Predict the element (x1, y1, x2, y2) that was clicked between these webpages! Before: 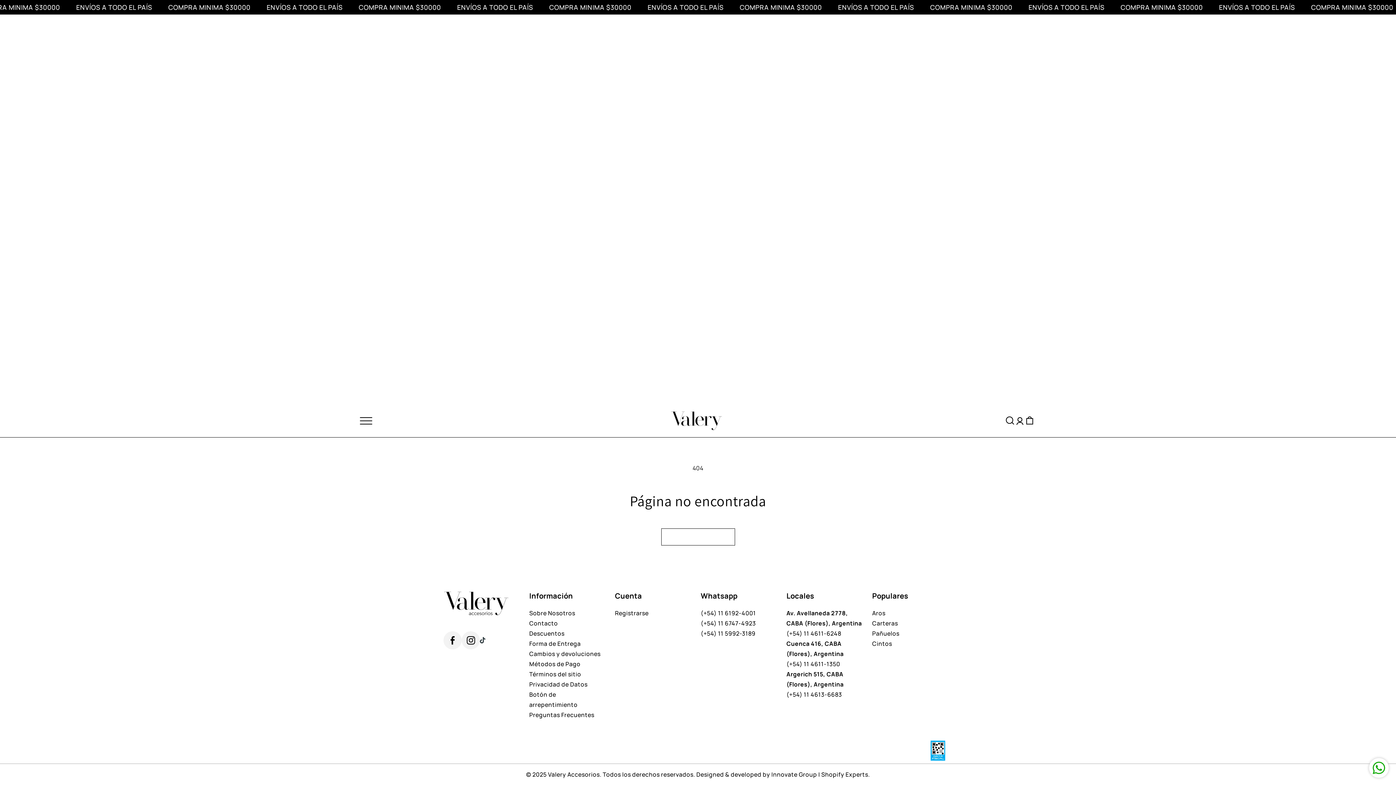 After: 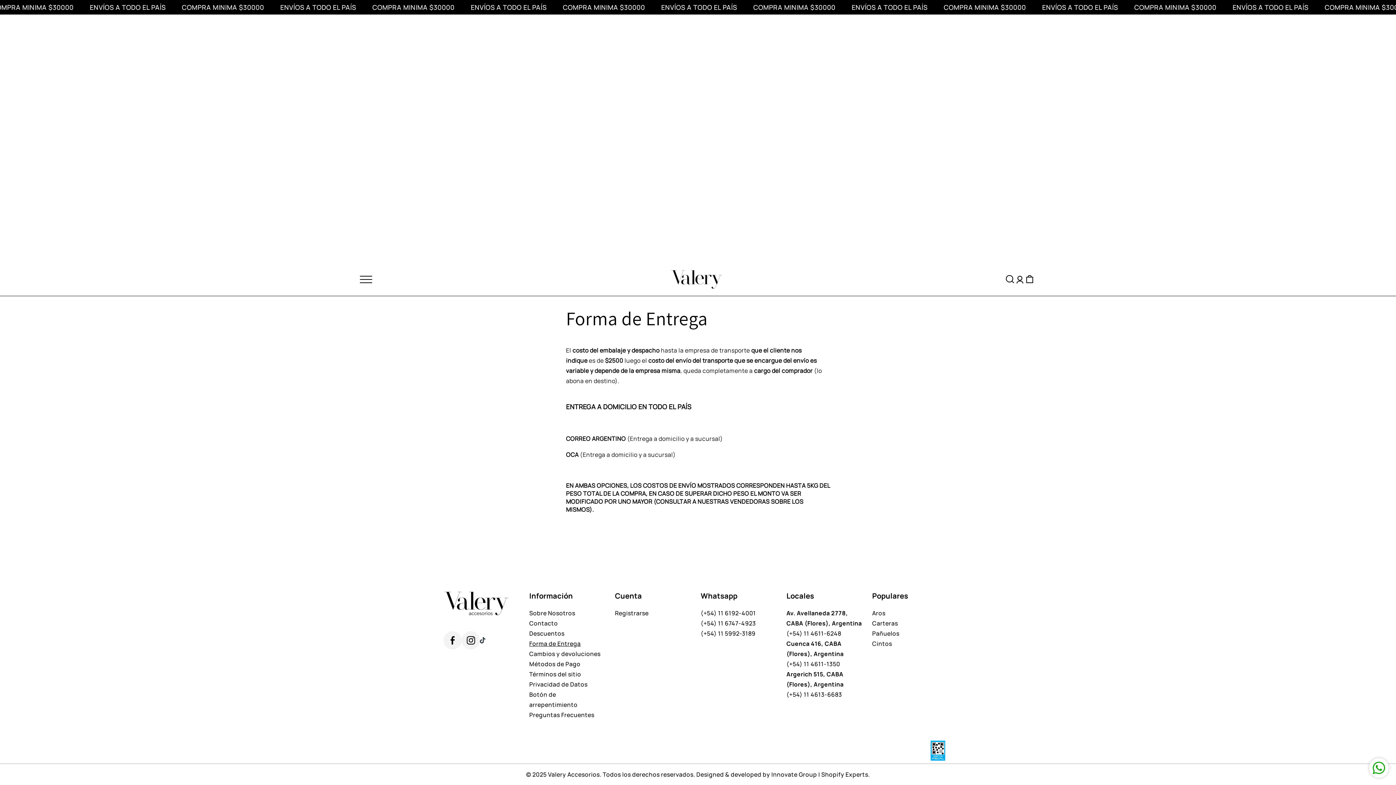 Action: label: Forma de Entrega bbox: (529, 639, 605, 649)